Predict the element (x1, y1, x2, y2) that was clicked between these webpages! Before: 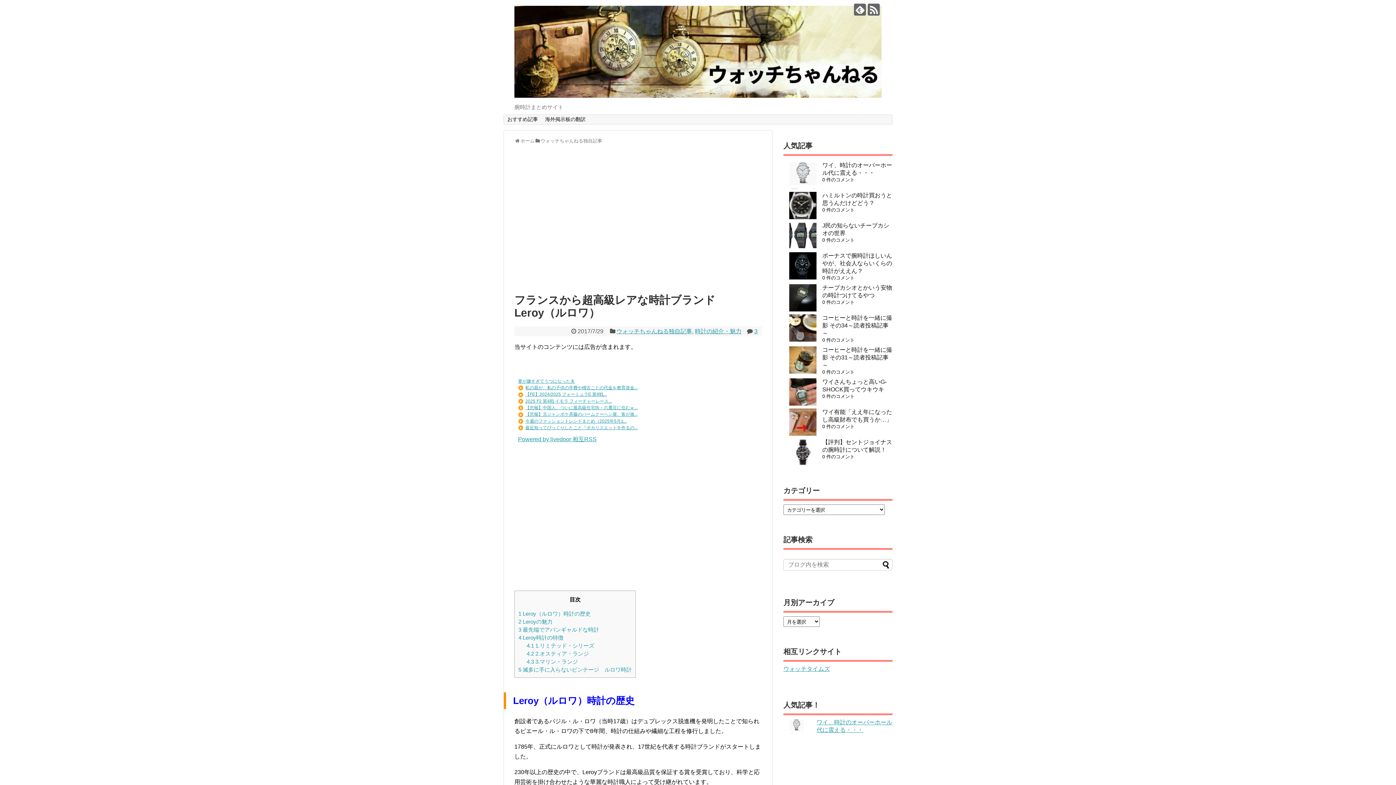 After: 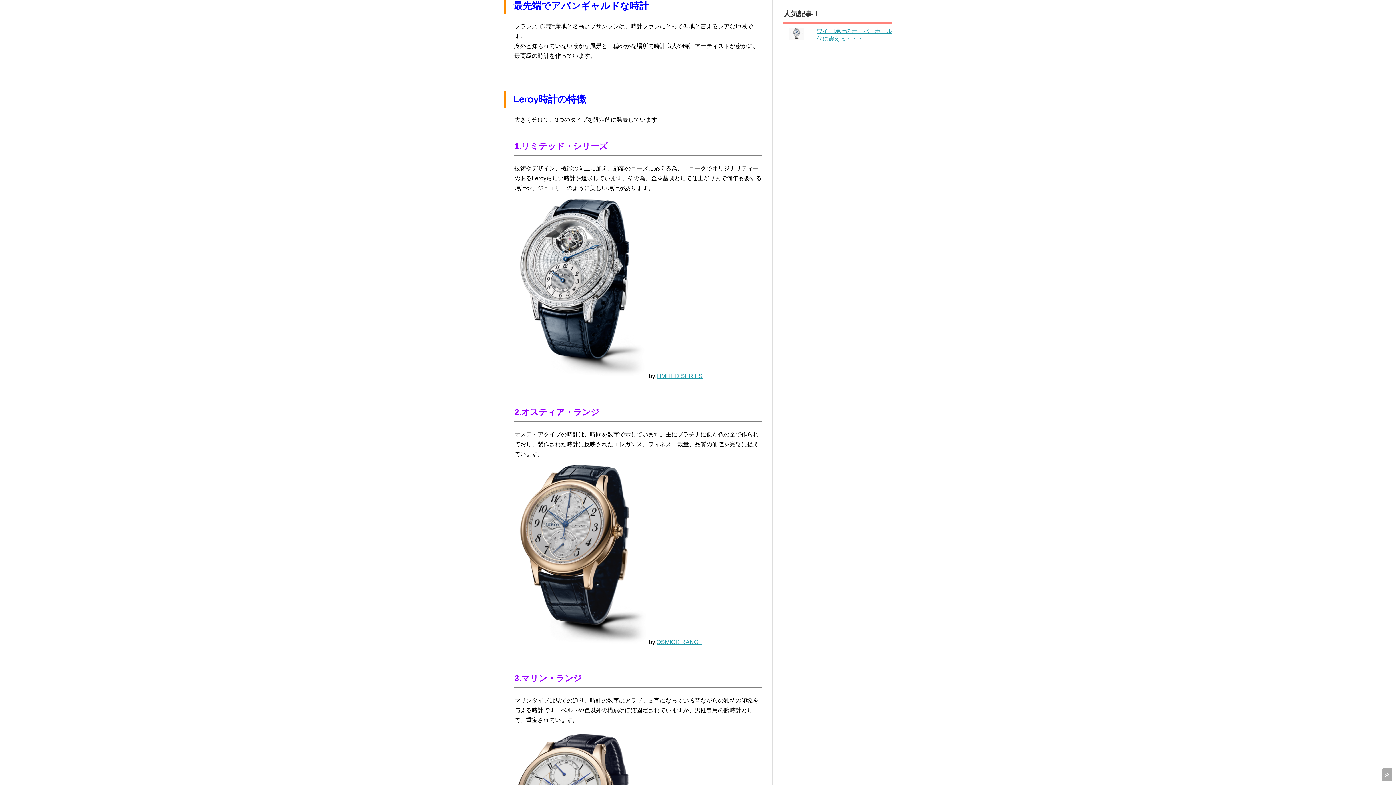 Action: label: 3 最先端でアバンギャルドな時計 bbox: (518, 627, 599, 633)